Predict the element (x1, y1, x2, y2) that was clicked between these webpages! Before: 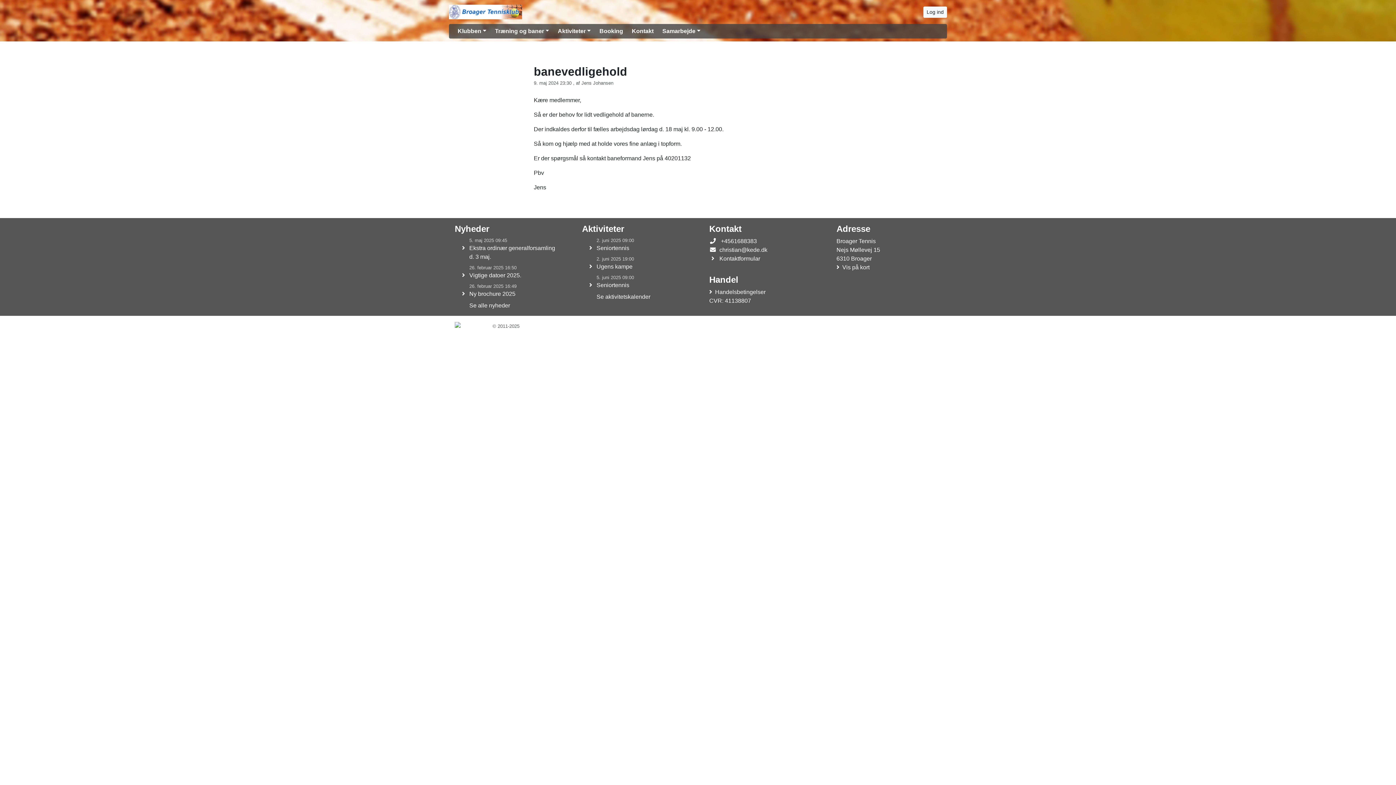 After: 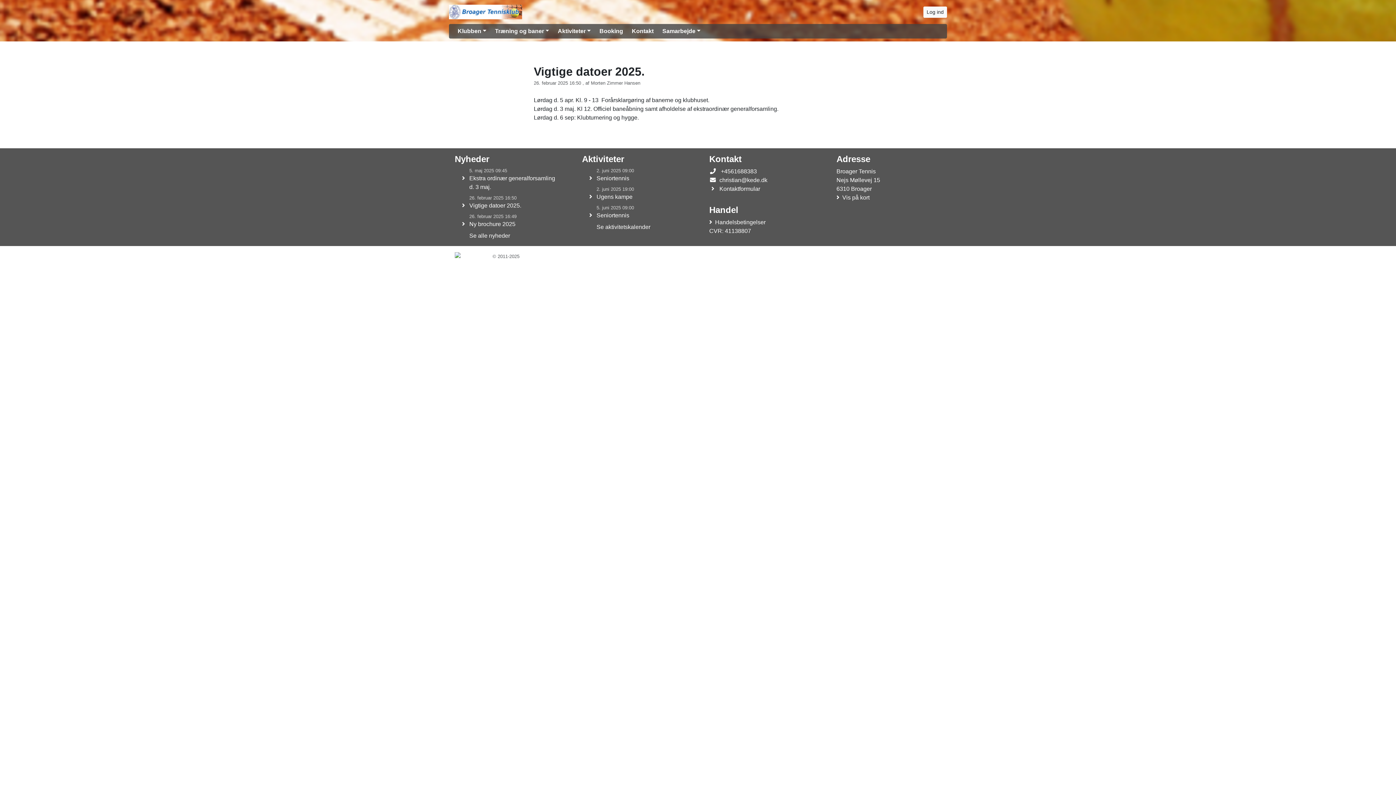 Action: label: Vigtige datoer 2025. bbox: (469, 272, 521, 278)